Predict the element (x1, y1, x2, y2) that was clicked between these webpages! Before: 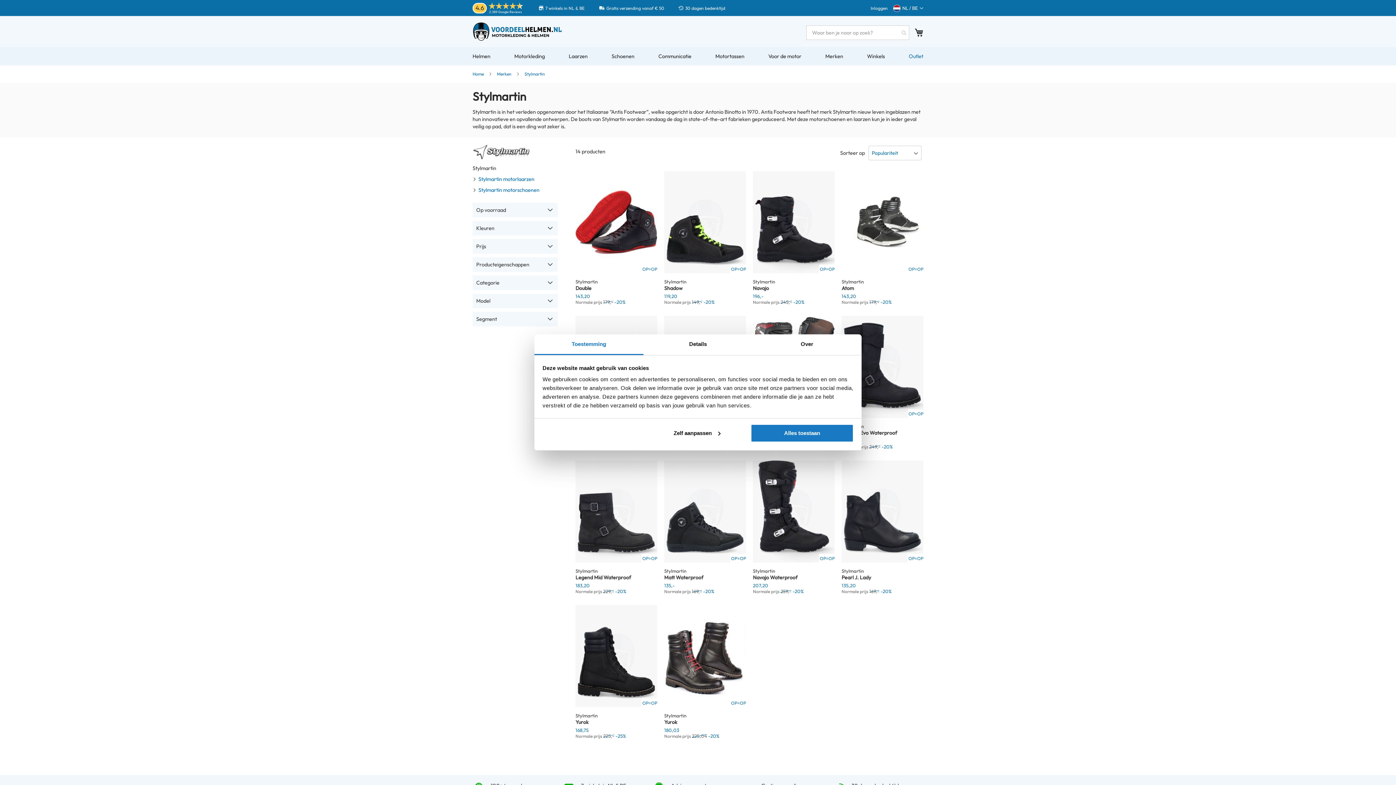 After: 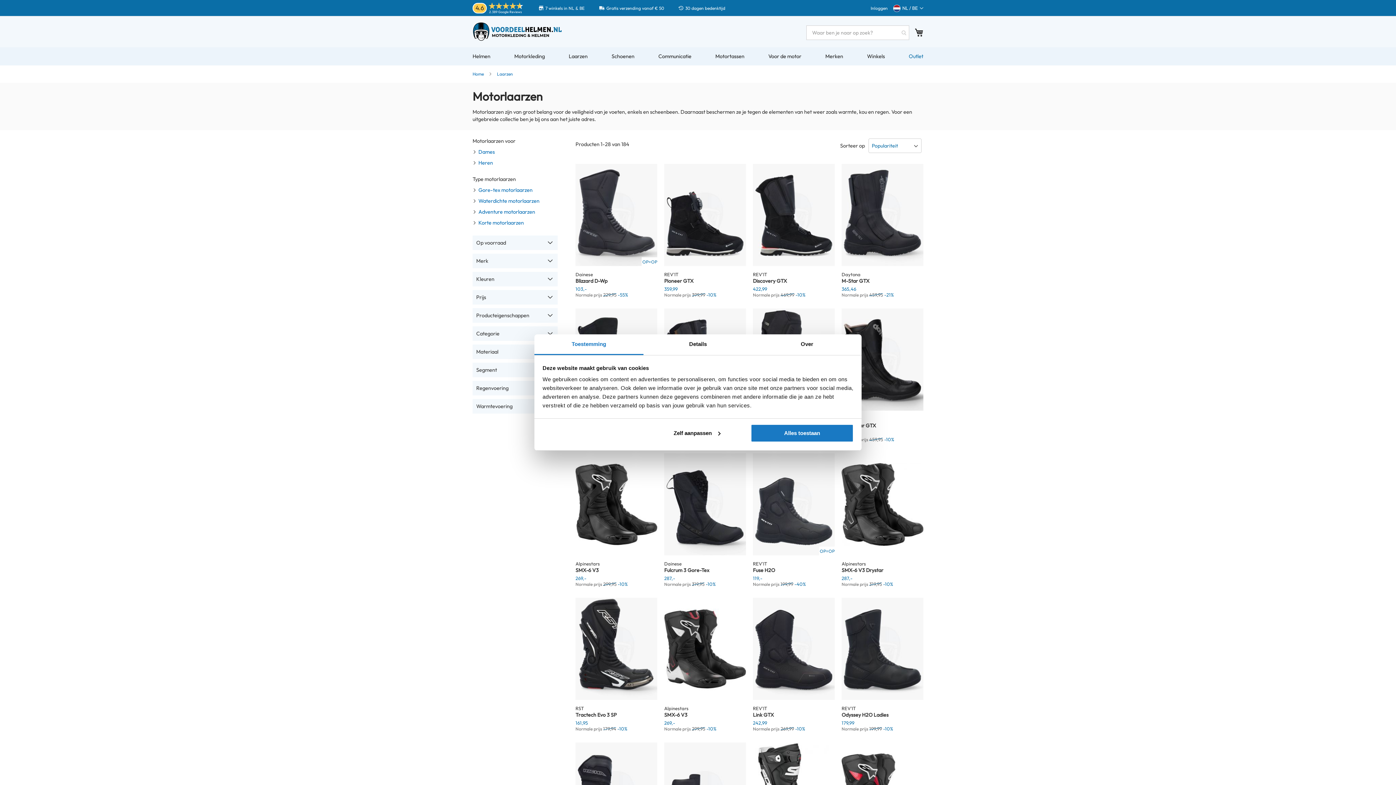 Action: bbox: (568, 47, 587, 65) label: Laarzen